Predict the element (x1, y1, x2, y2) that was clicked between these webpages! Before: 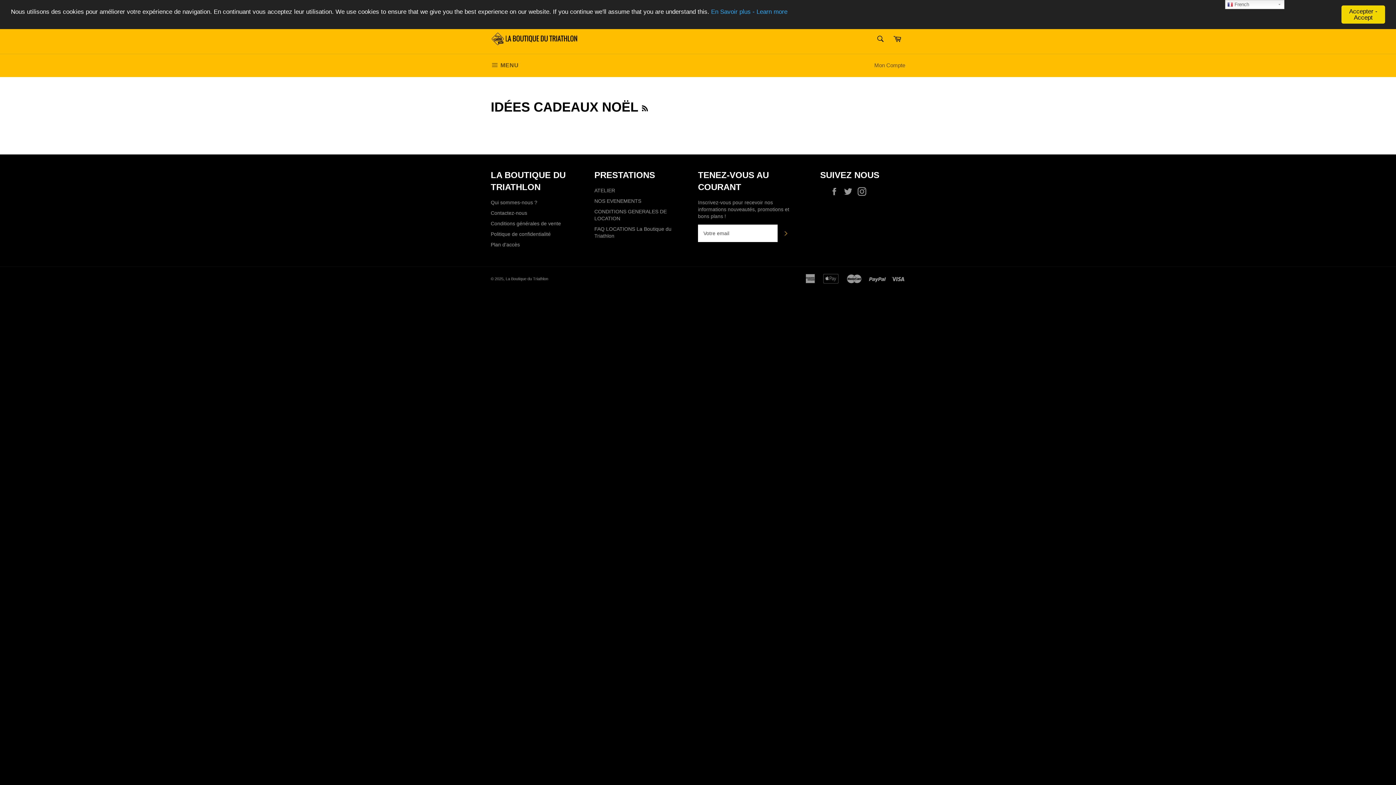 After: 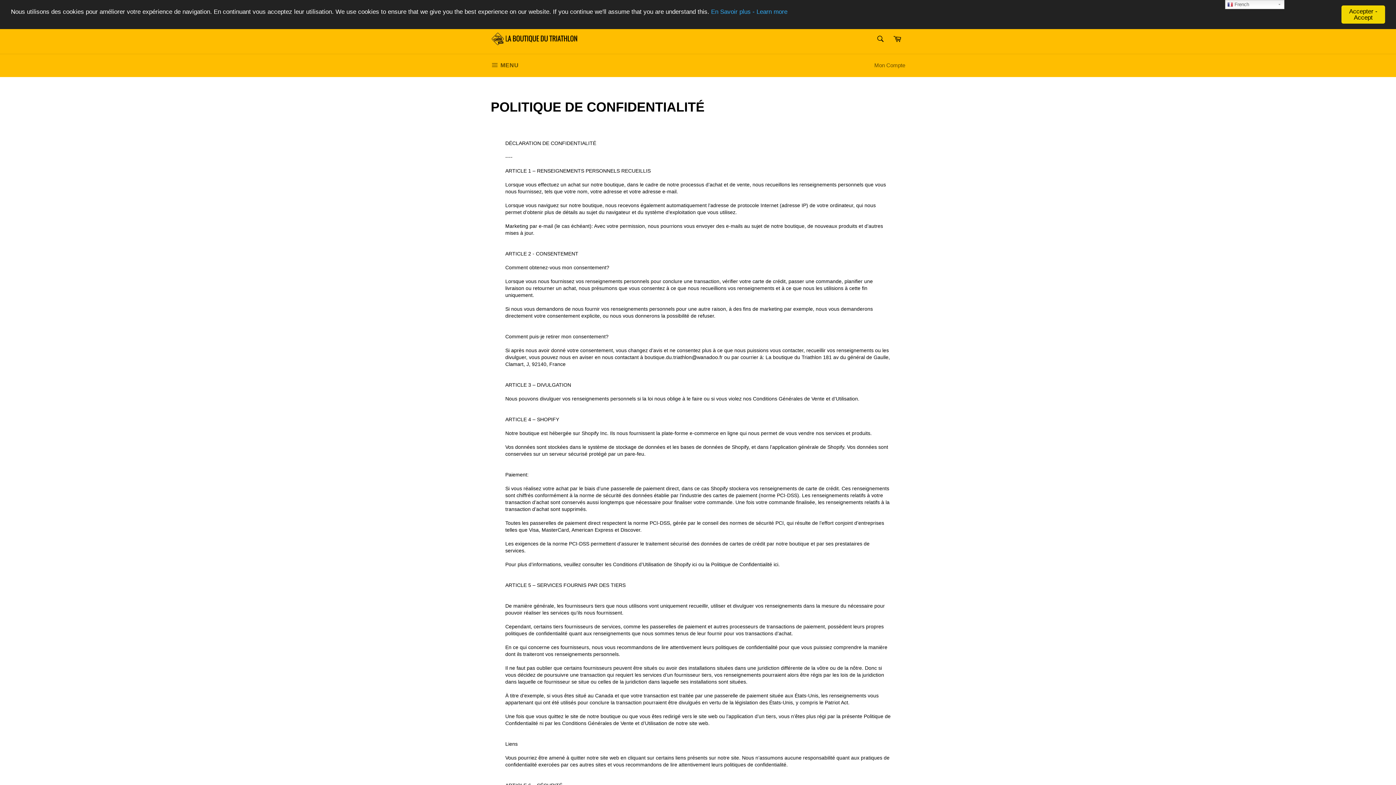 Action: label: En Savoir plus - Learn more bbox: (711, 8, 787, 15)